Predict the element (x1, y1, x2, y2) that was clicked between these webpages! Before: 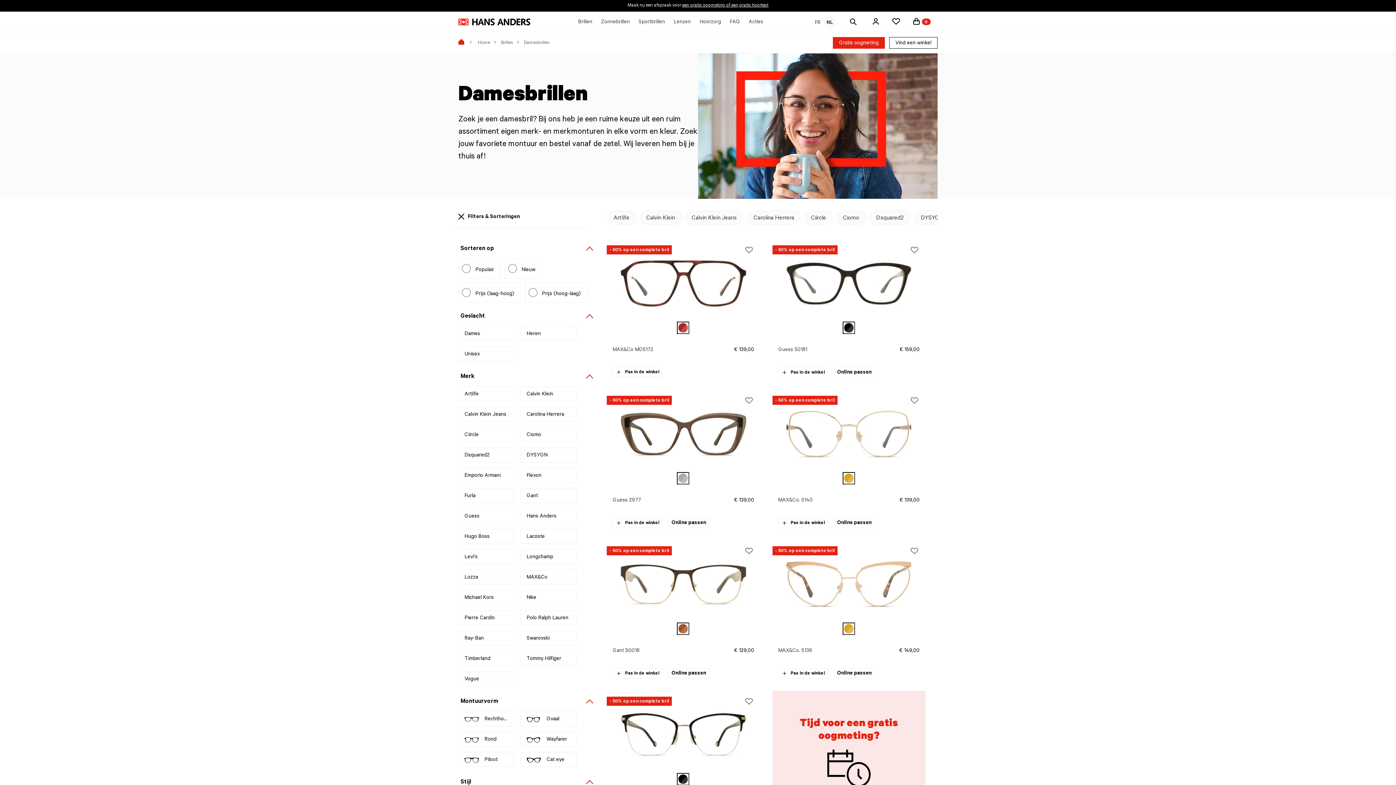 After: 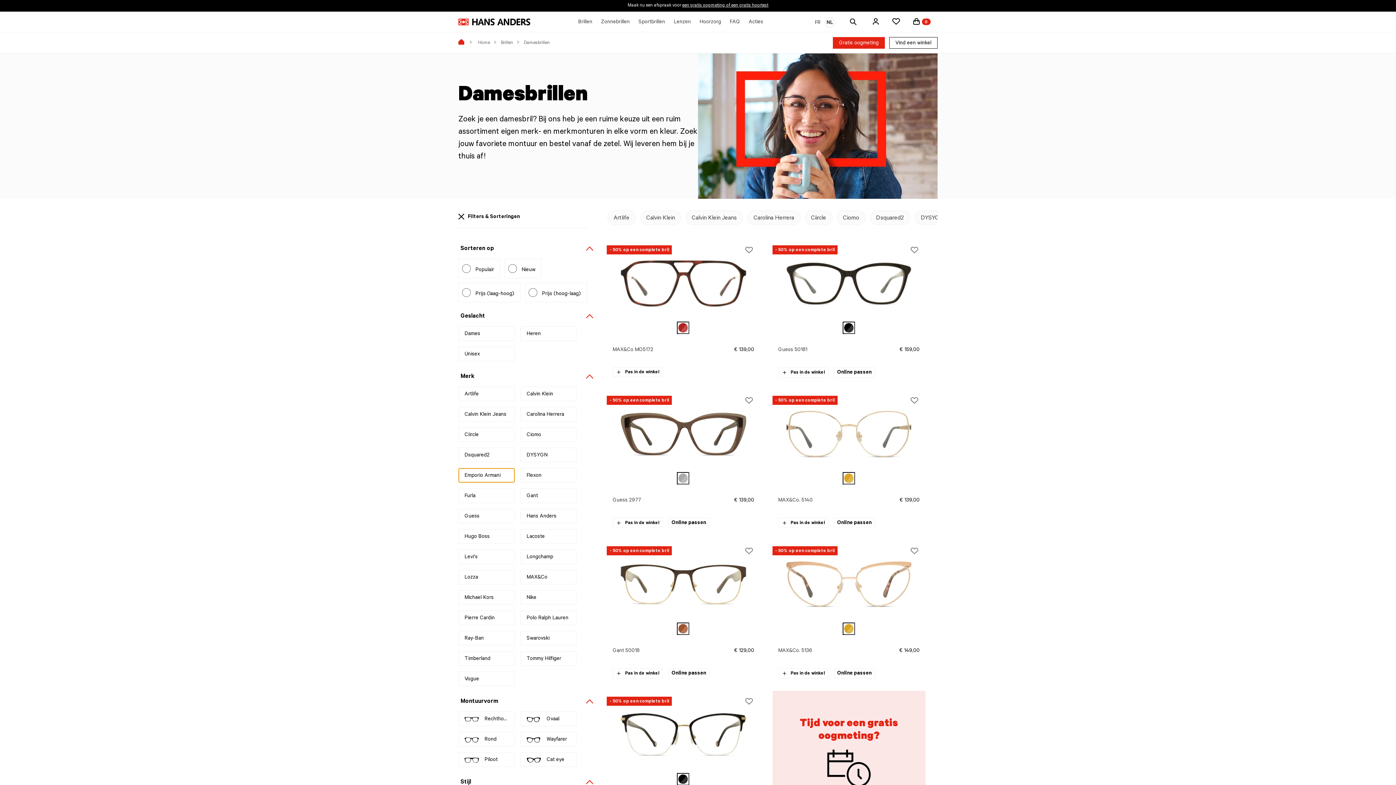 Action: label: Emporio Armani
Refine by Merk: Emporio Armani bbox: (458, 468, 514, 482)